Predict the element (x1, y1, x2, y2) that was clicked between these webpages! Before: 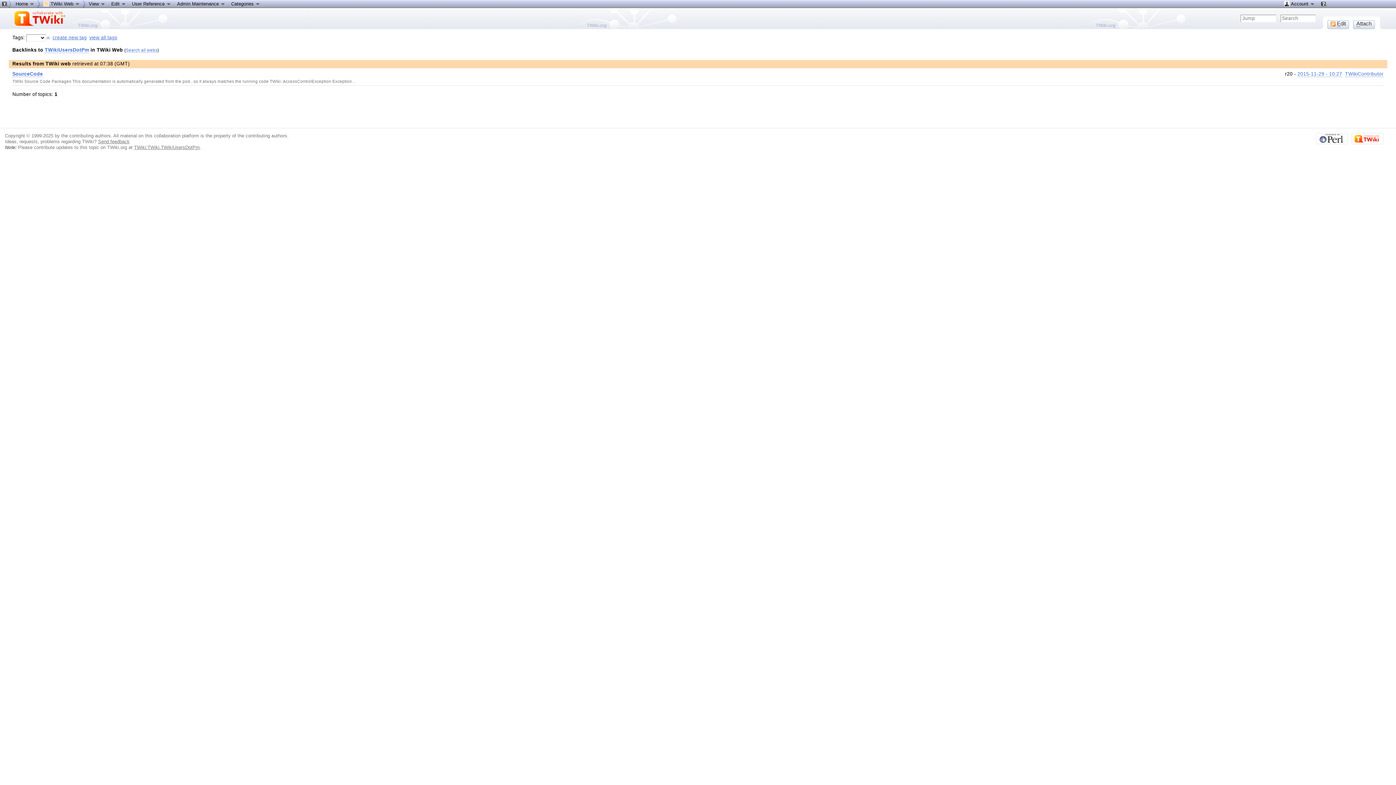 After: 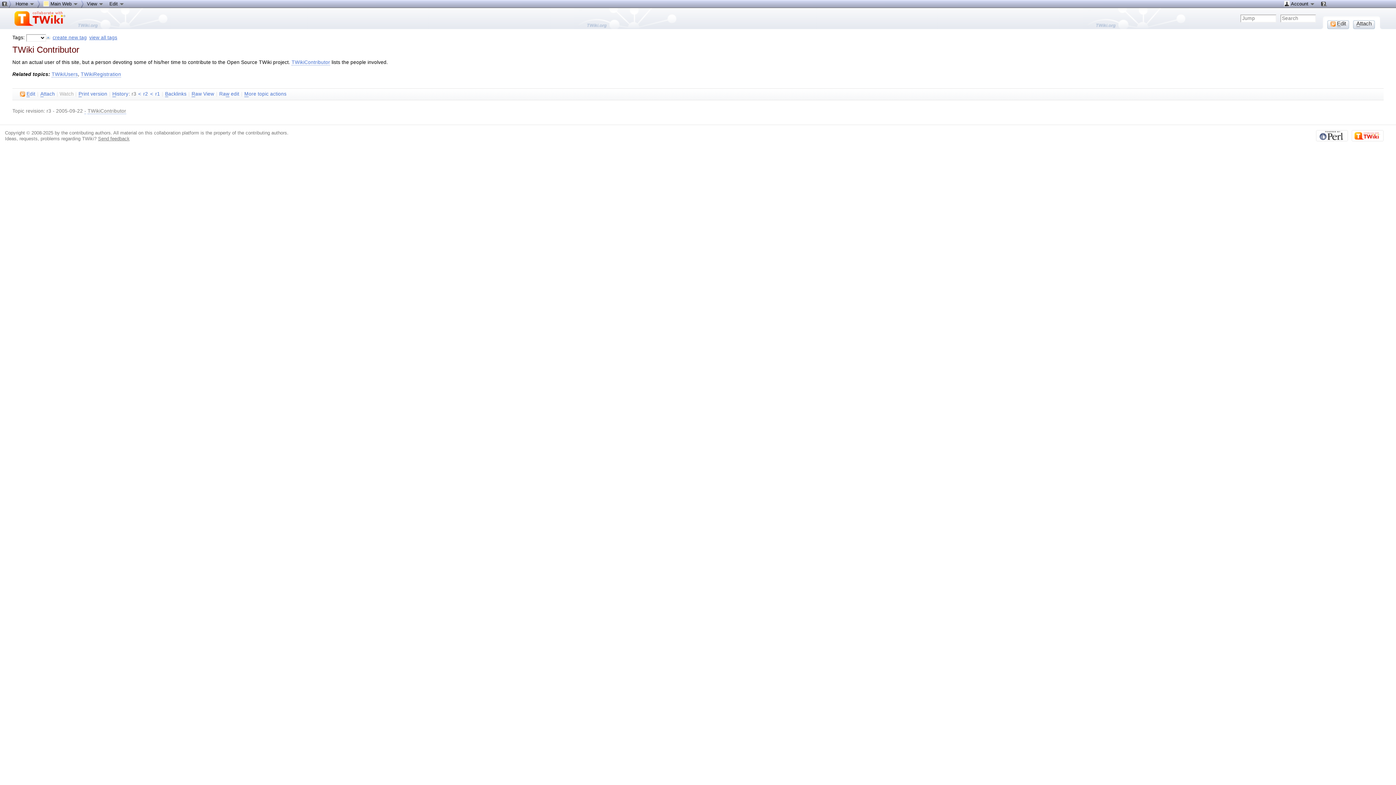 Action: label: TWikiContributor bbox: (1345, 71, 1383, 76)